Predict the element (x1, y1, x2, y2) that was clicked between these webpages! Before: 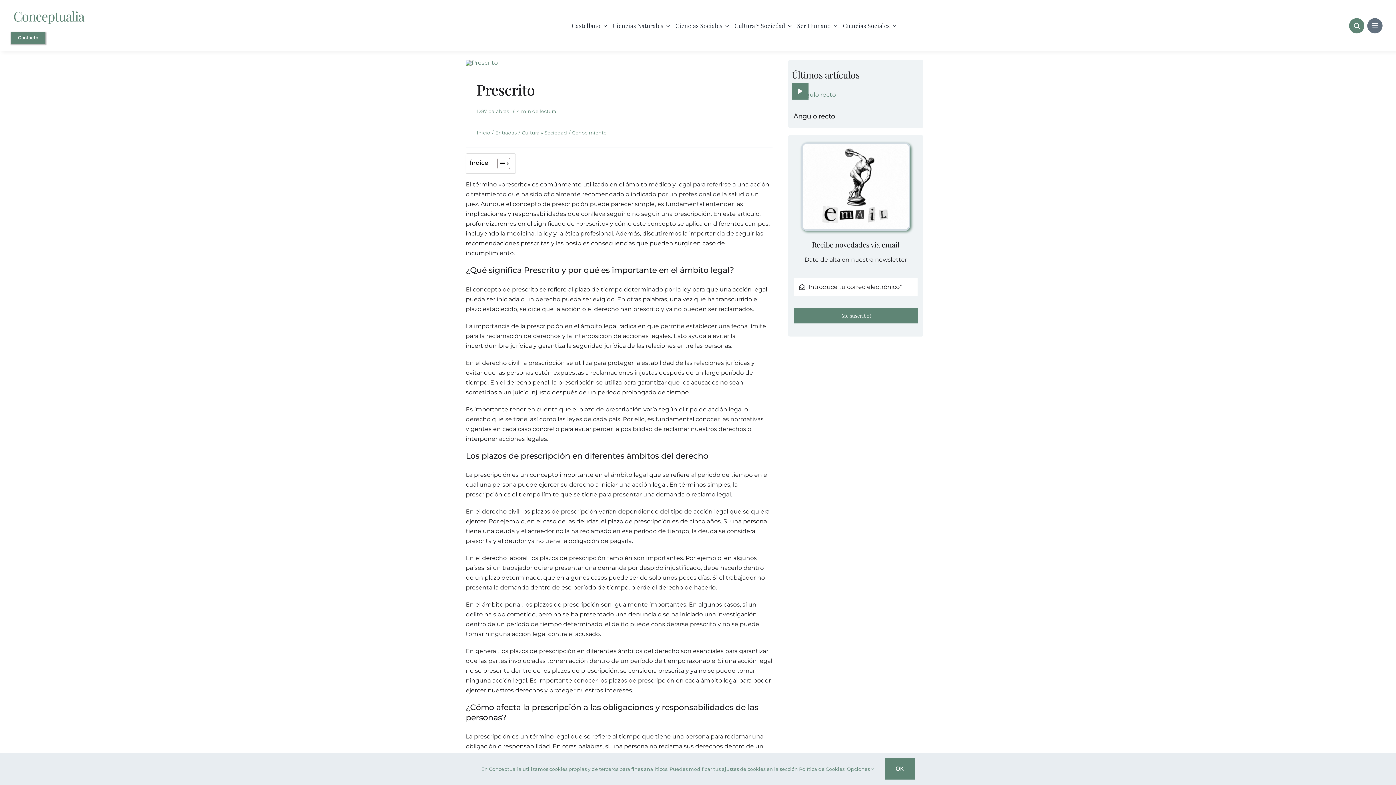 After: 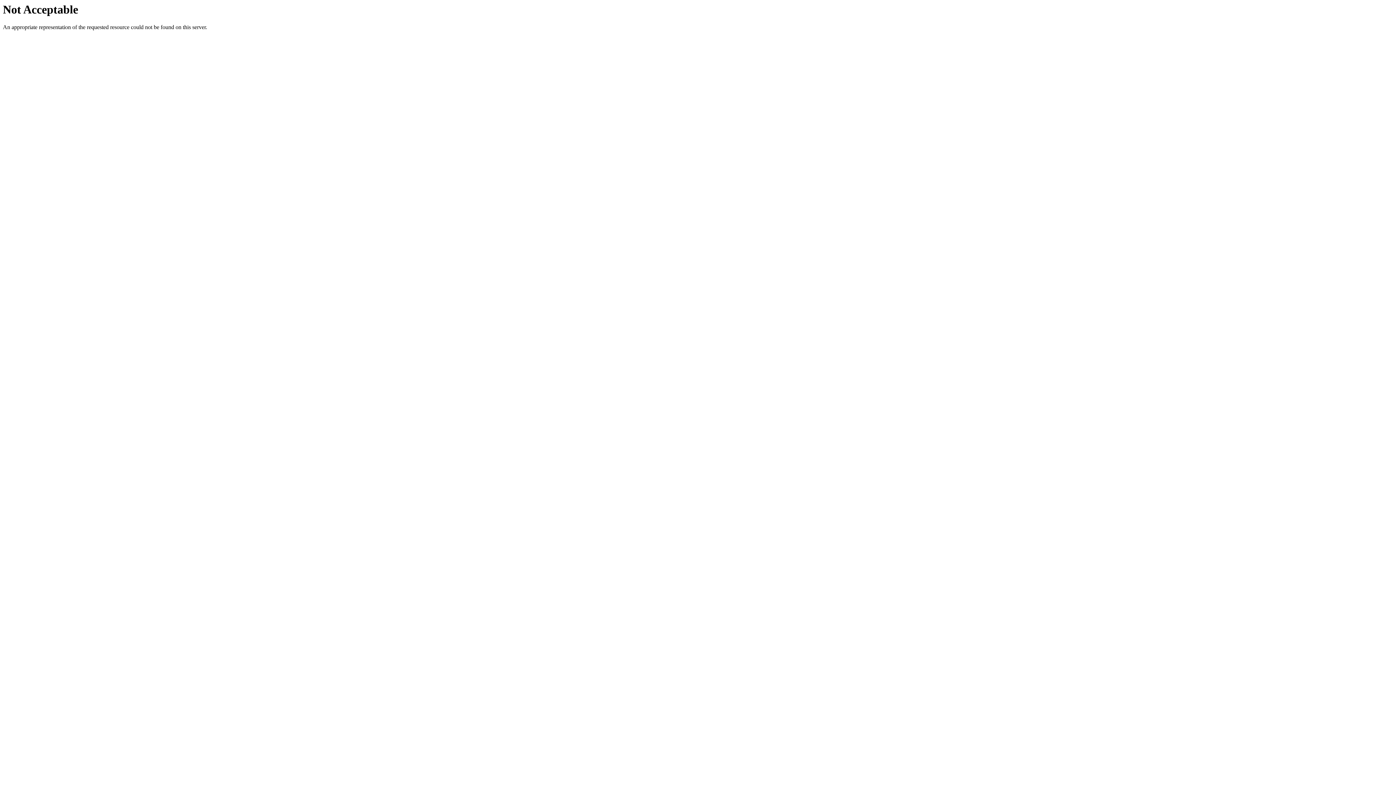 Action: label: Inicio bbox: (476, 129, 490, 135)